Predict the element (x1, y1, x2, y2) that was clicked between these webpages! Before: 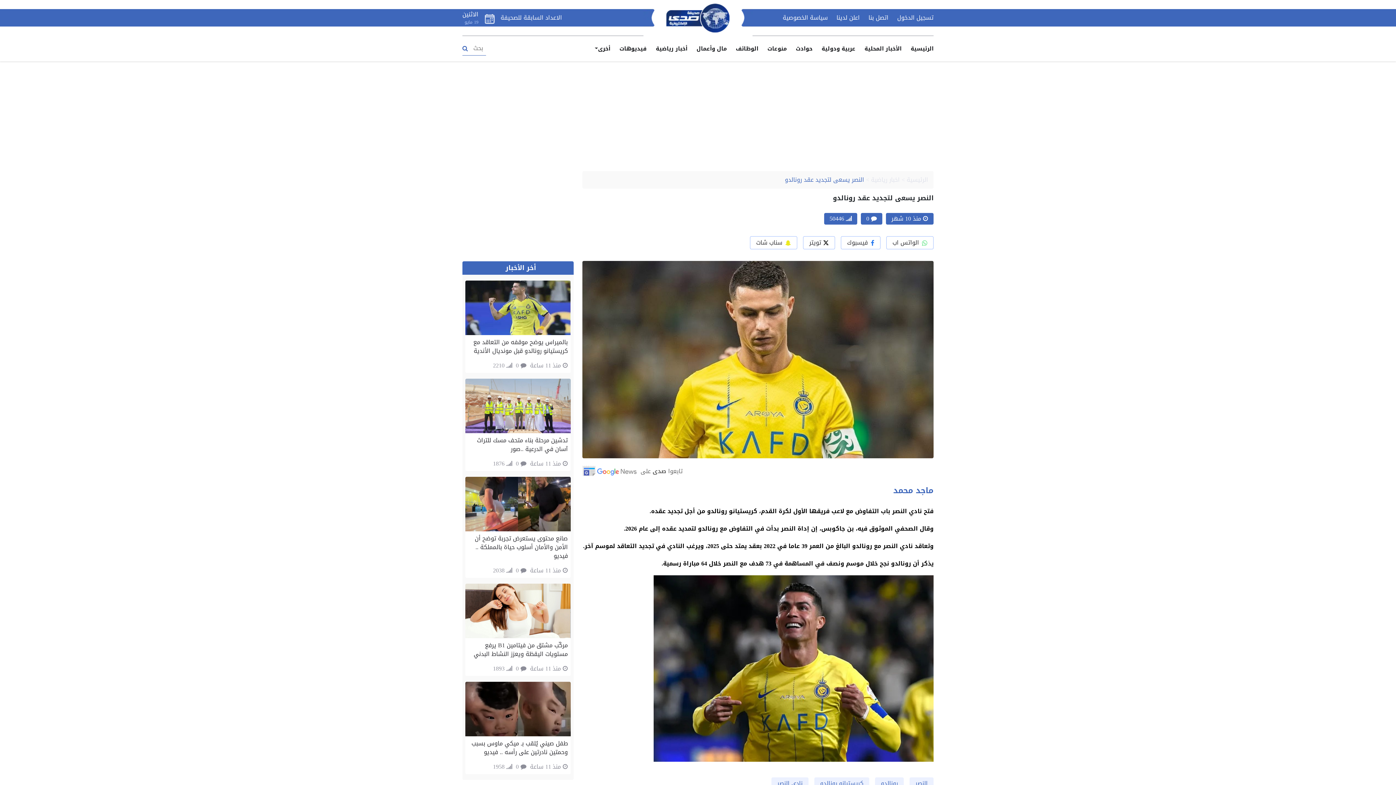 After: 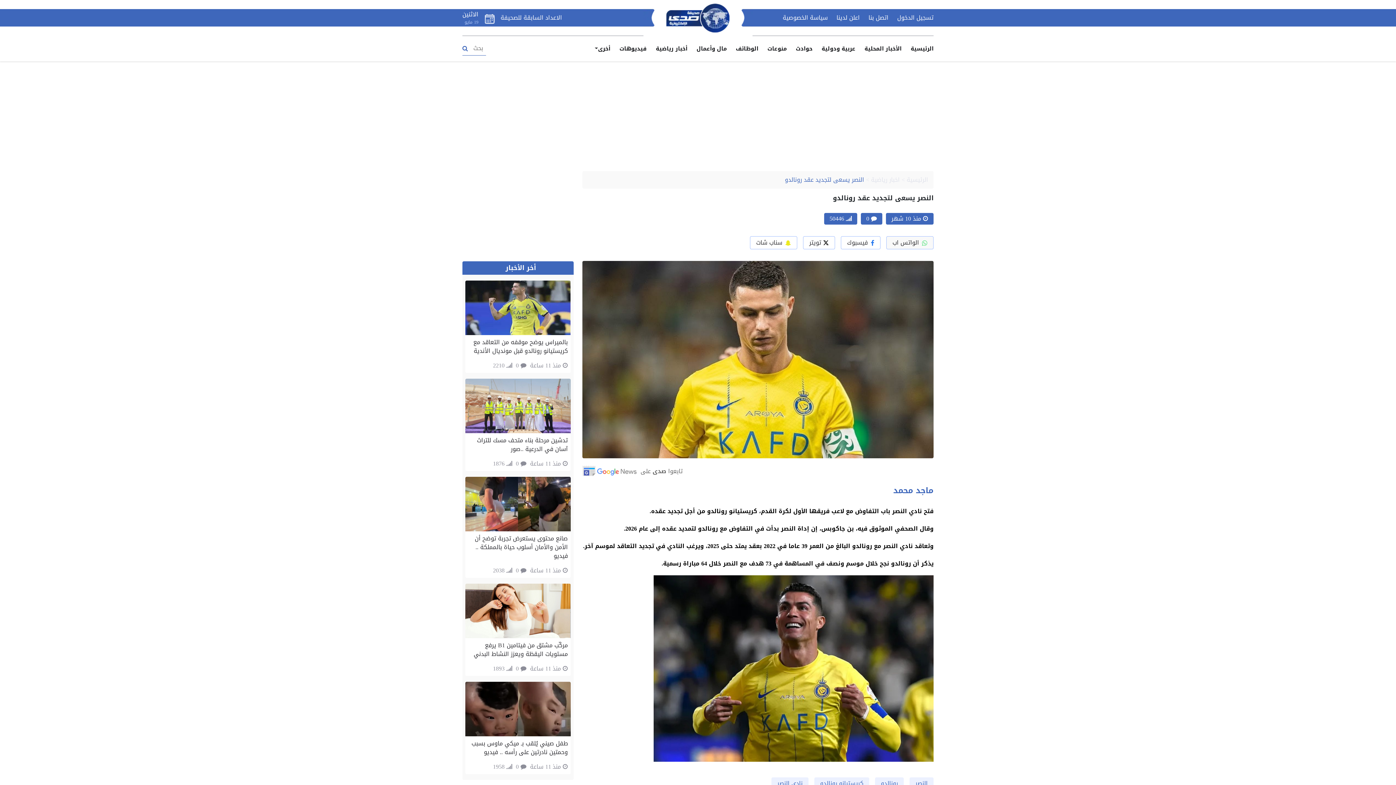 Action: label: whatsapp bbox: (886, 236, 933, 249)